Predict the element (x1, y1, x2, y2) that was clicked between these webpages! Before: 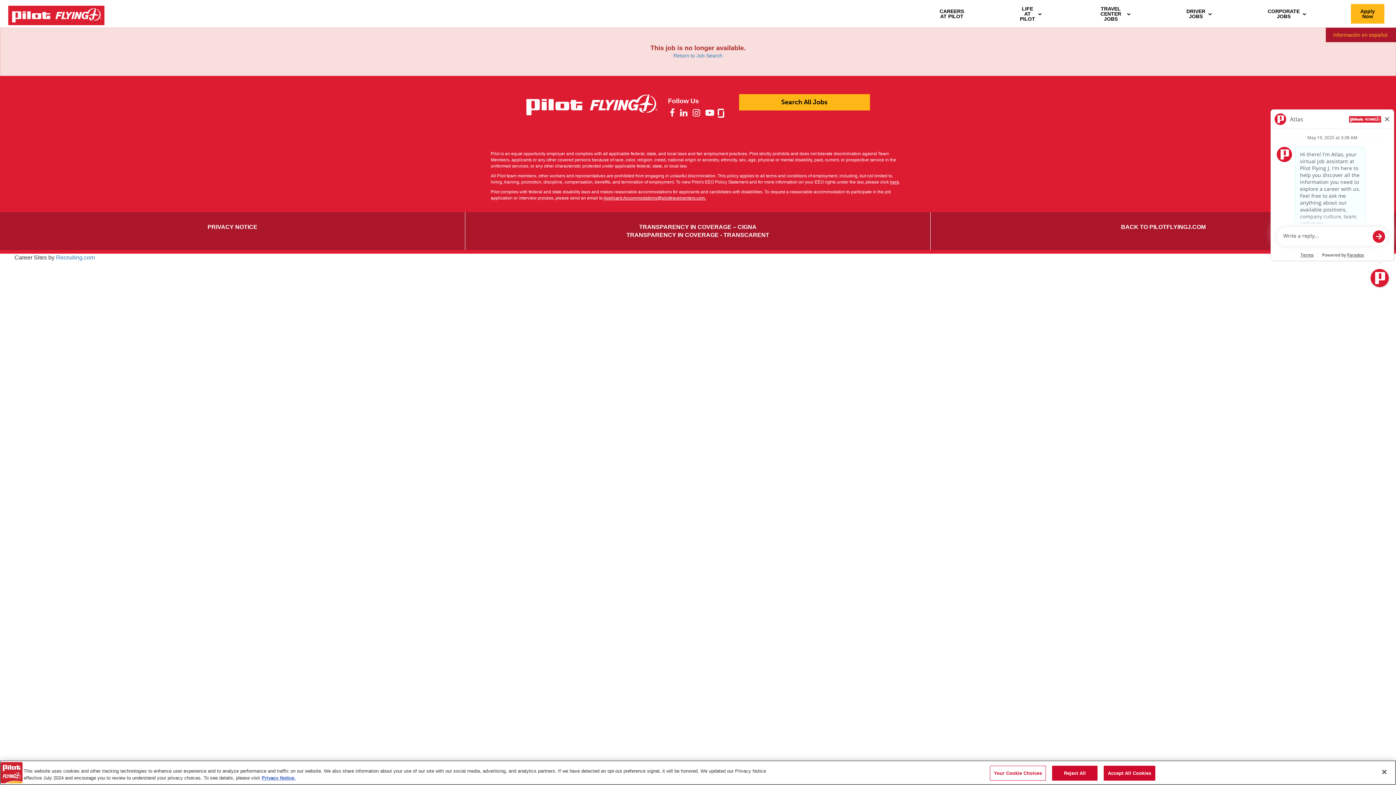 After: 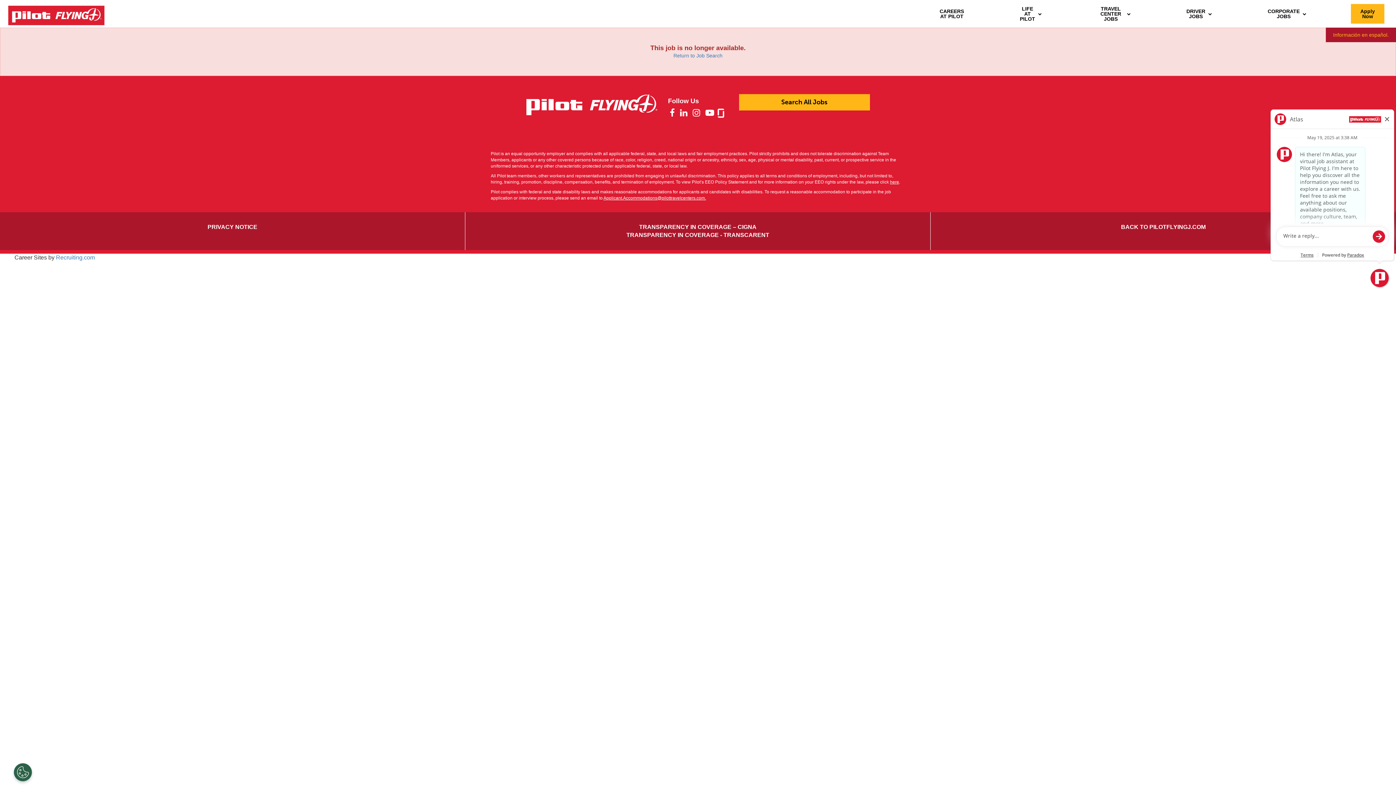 Action: bbox: (1376, 764, 1392, 780) label: Close